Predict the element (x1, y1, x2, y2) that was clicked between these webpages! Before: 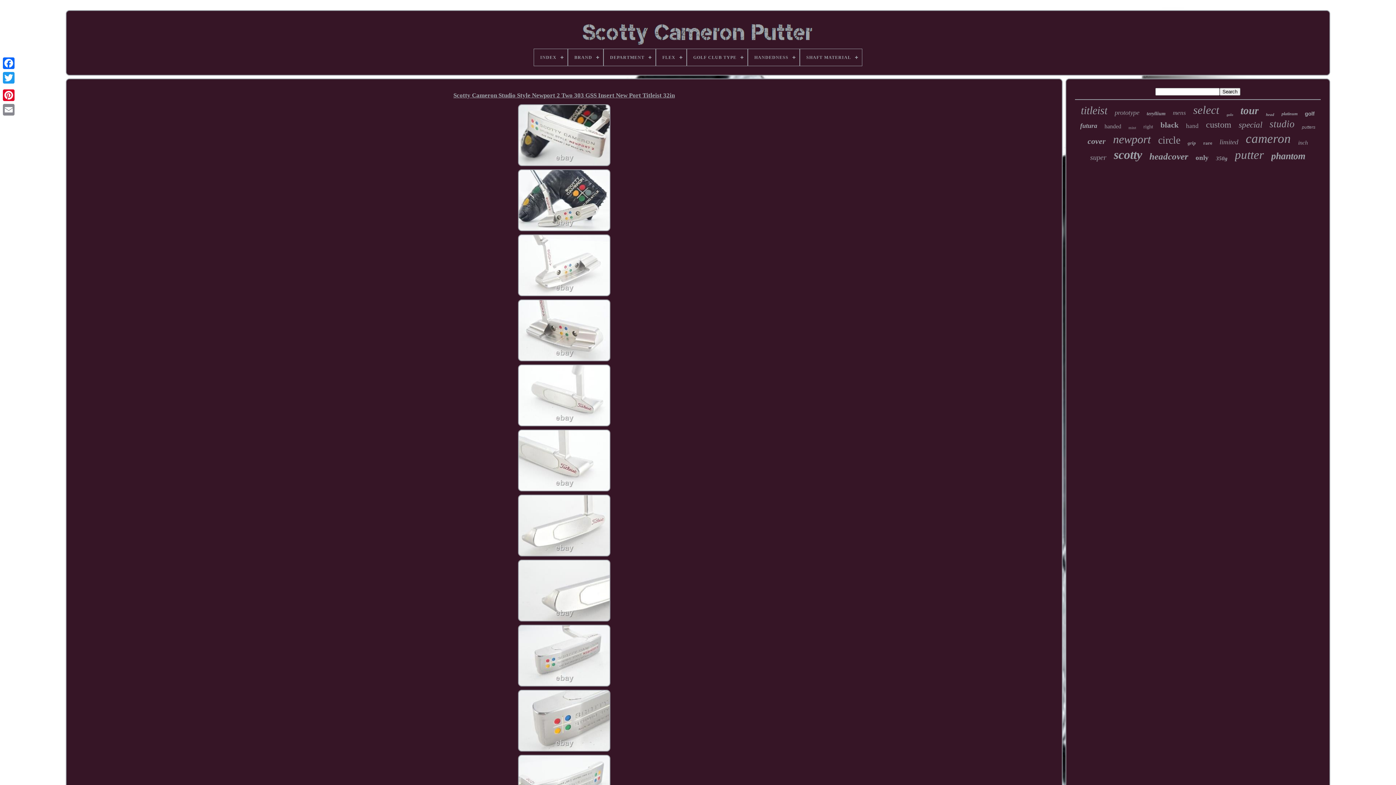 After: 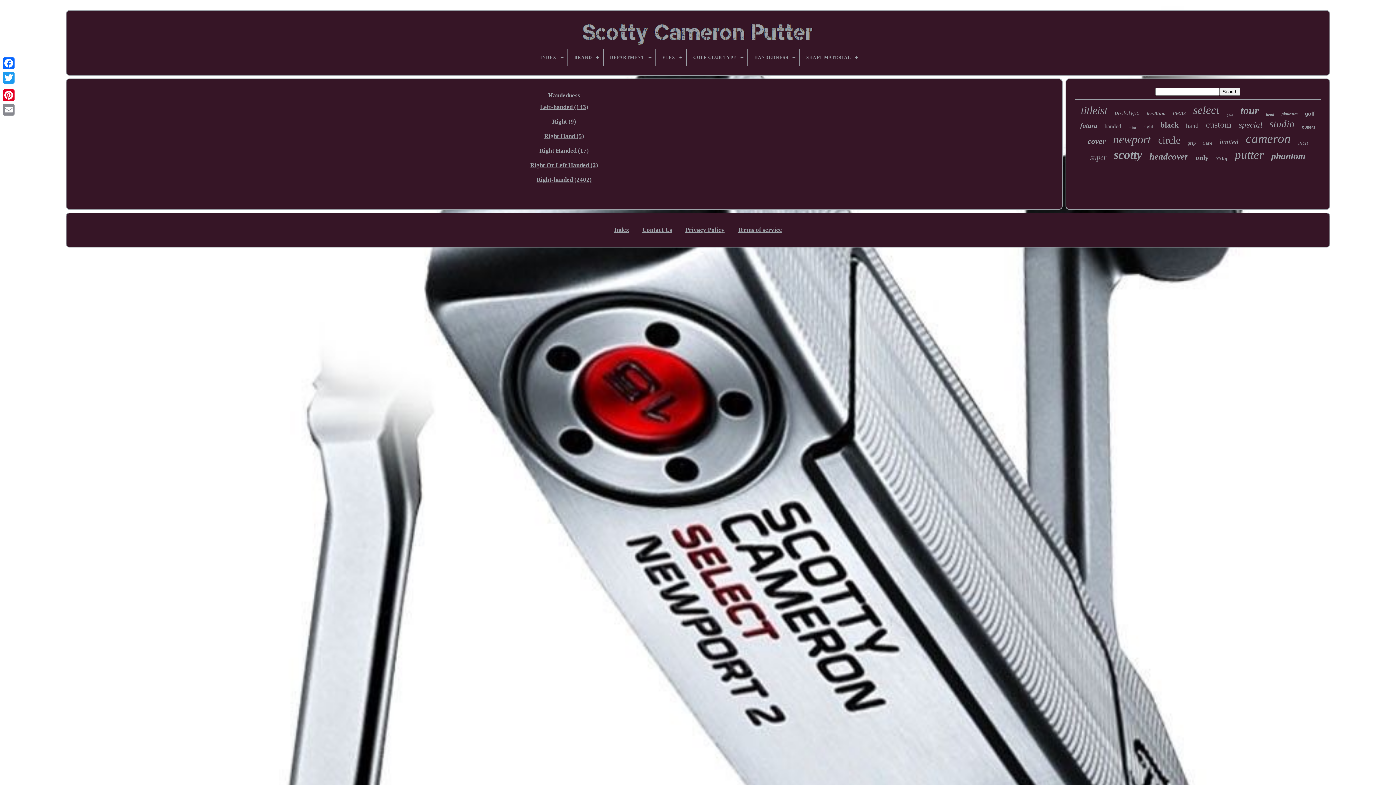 Action: bbox: (748, 49, 799, 65) label: HANDEDNESS